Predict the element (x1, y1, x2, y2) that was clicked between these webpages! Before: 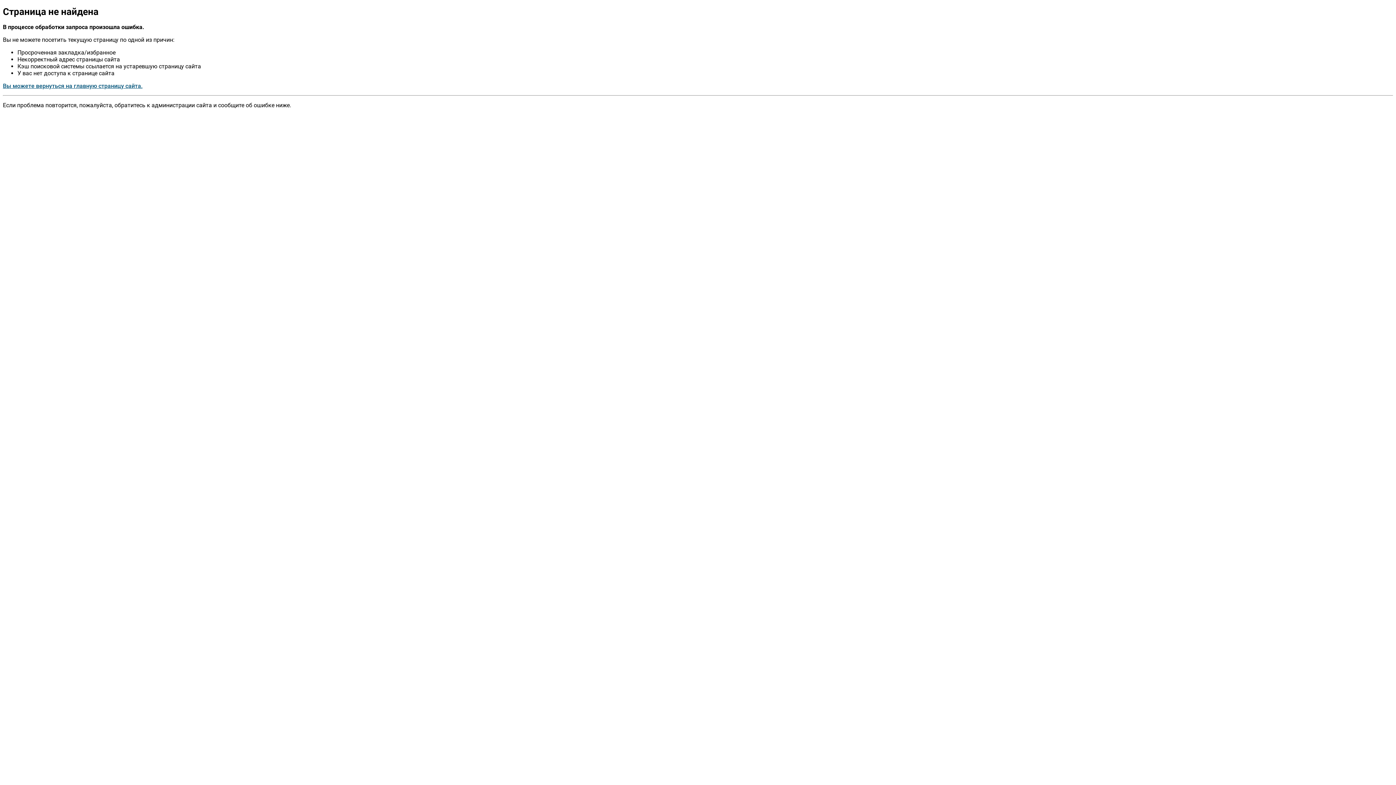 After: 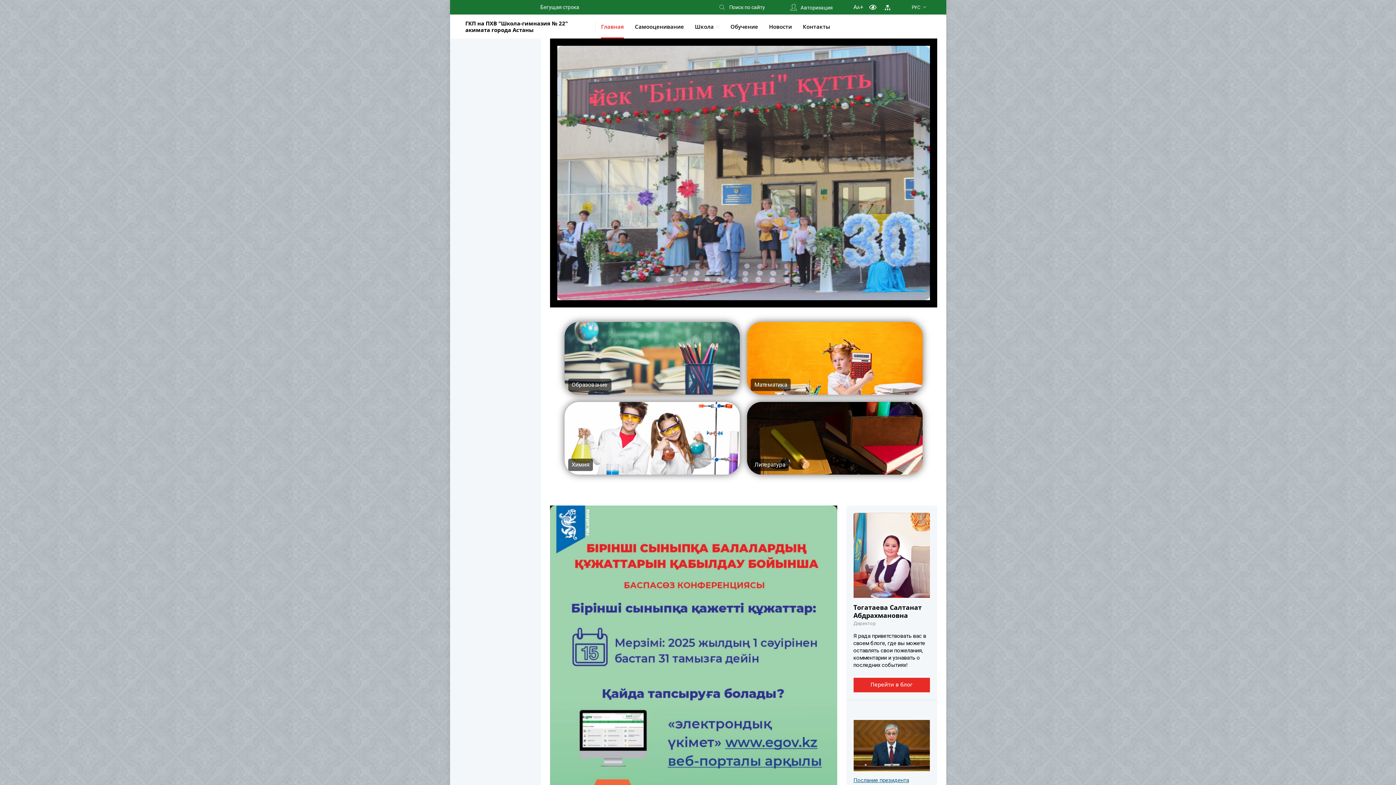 Action: bbox: (2, 82, 142, 89) label: Вы можете вернуться на главную страницу сайта.